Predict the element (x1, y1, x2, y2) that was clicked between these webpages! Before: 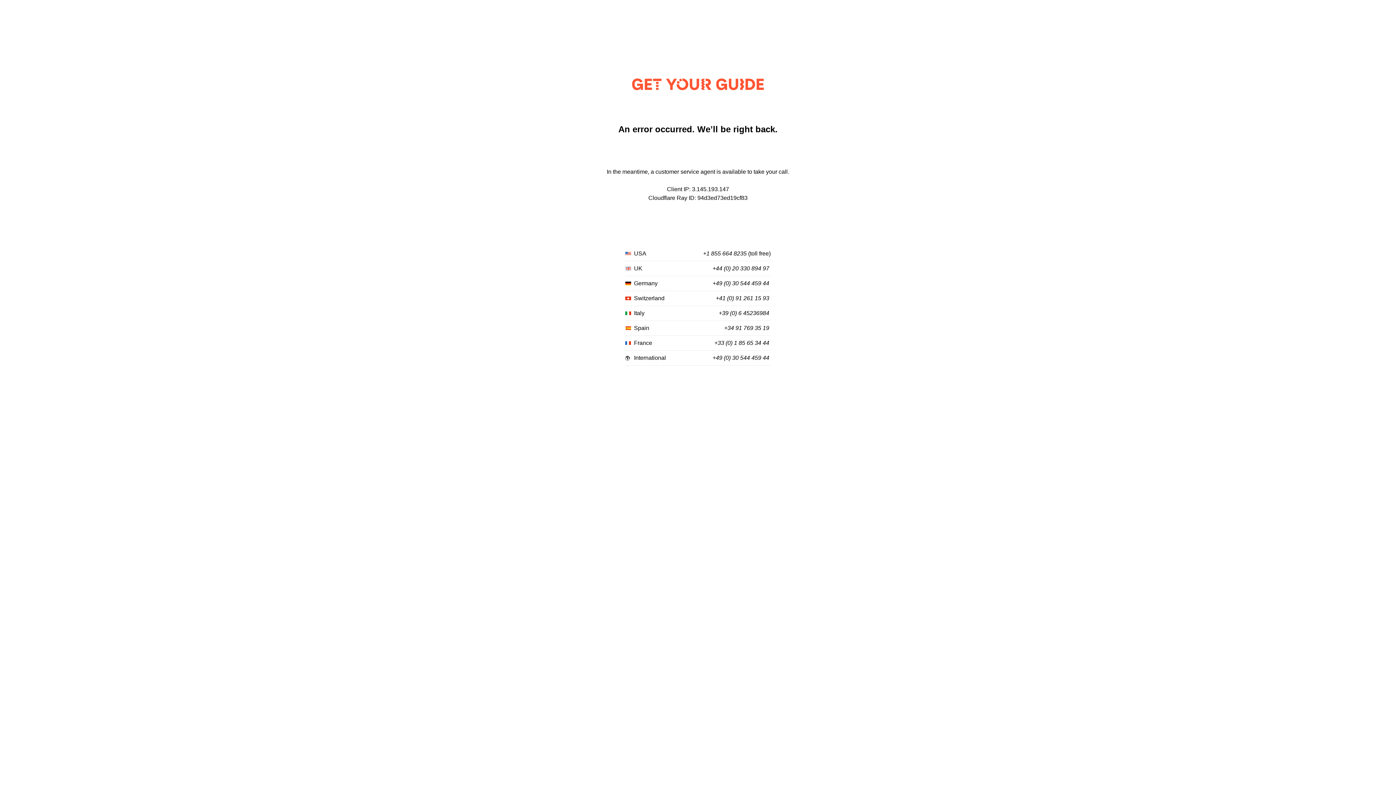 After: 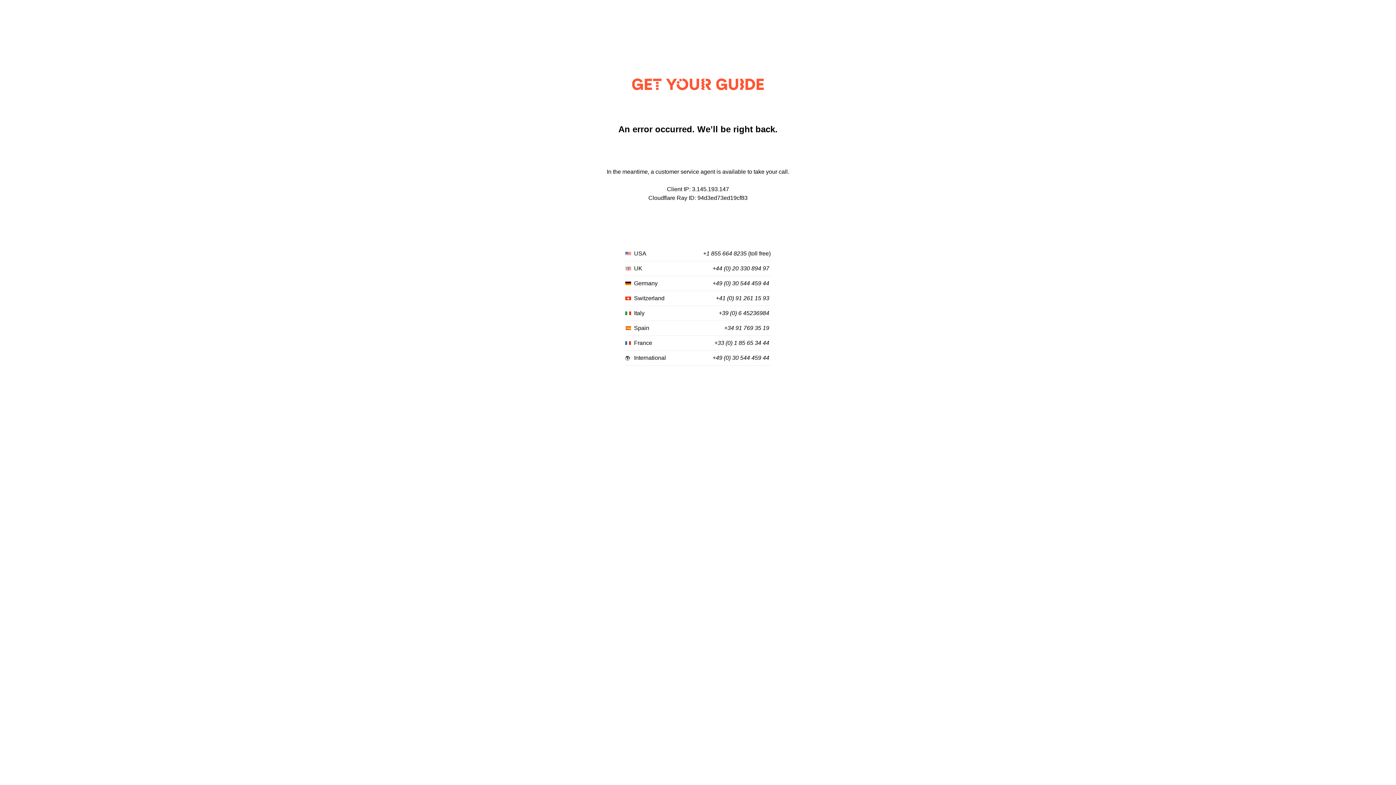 Action: label: +33 (0) 1 85 65 34 44 bbox: (714, 340, 769, 346)